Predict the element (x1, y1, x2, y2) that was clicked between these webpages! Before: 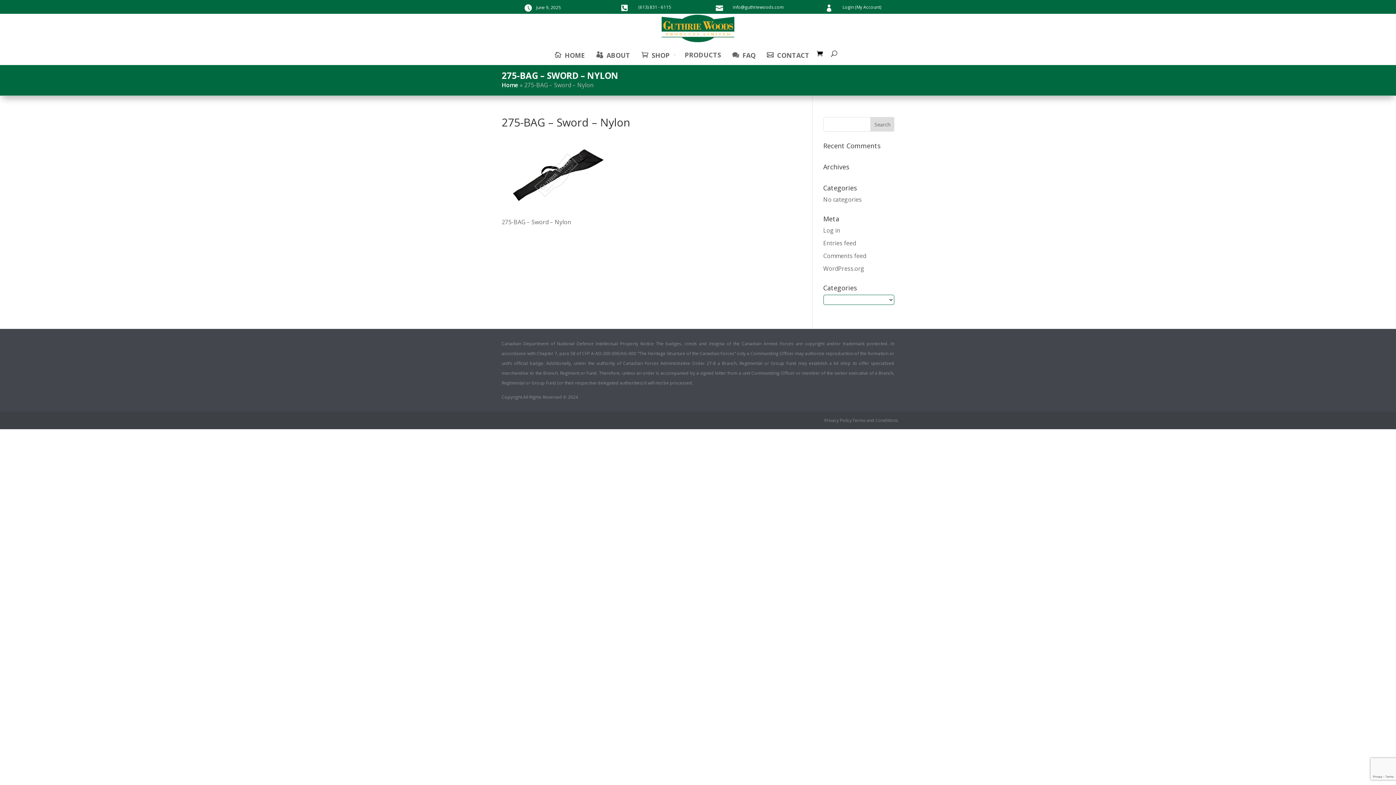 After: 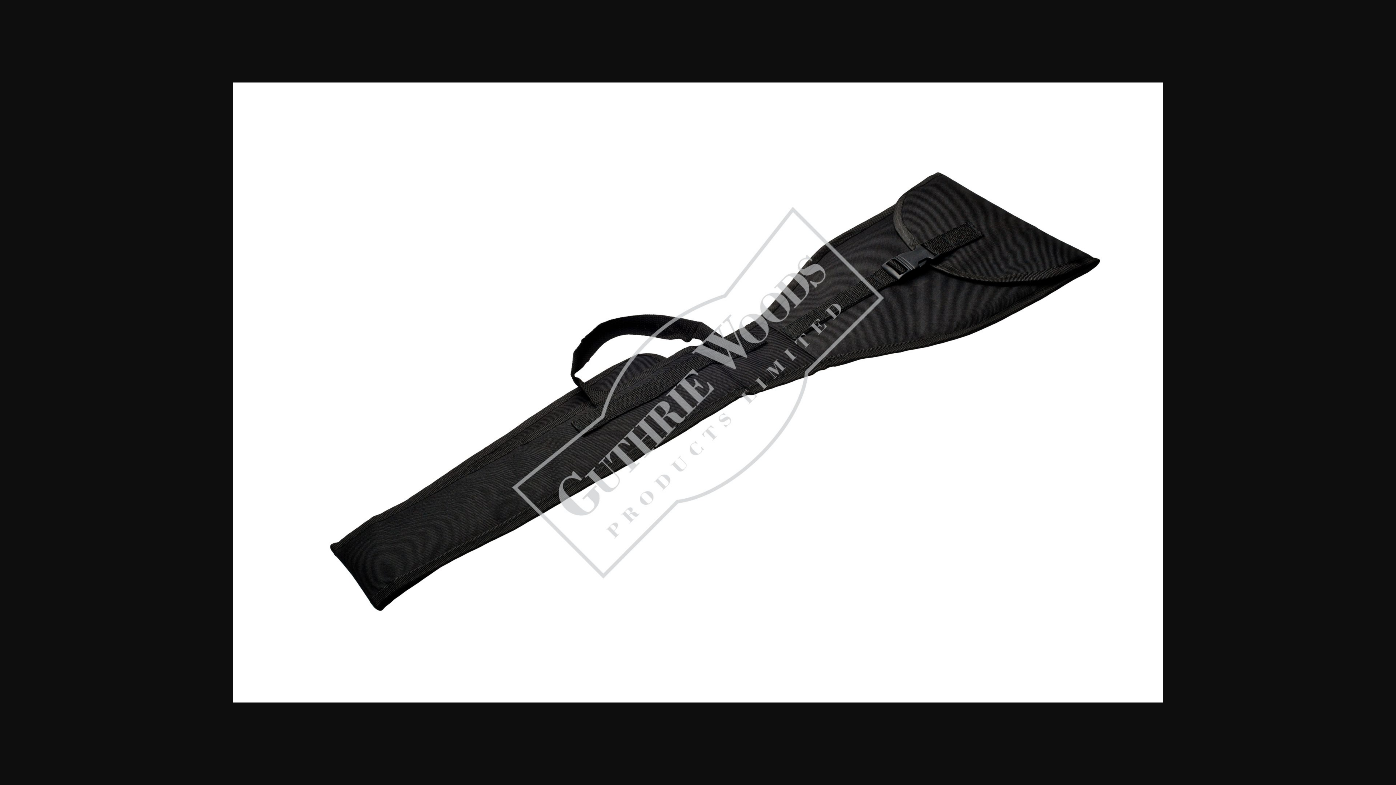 Action: bbox: (501, 170, 610, 178)